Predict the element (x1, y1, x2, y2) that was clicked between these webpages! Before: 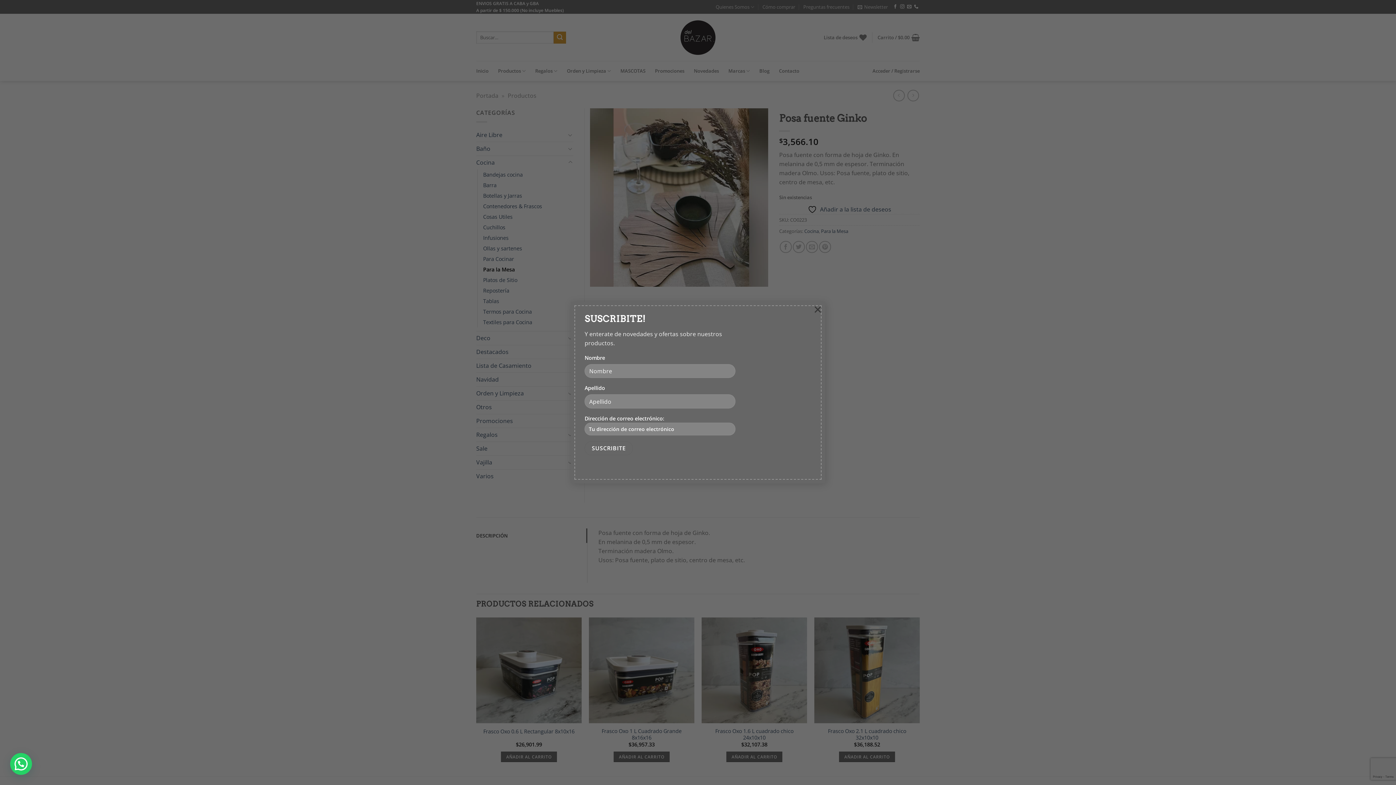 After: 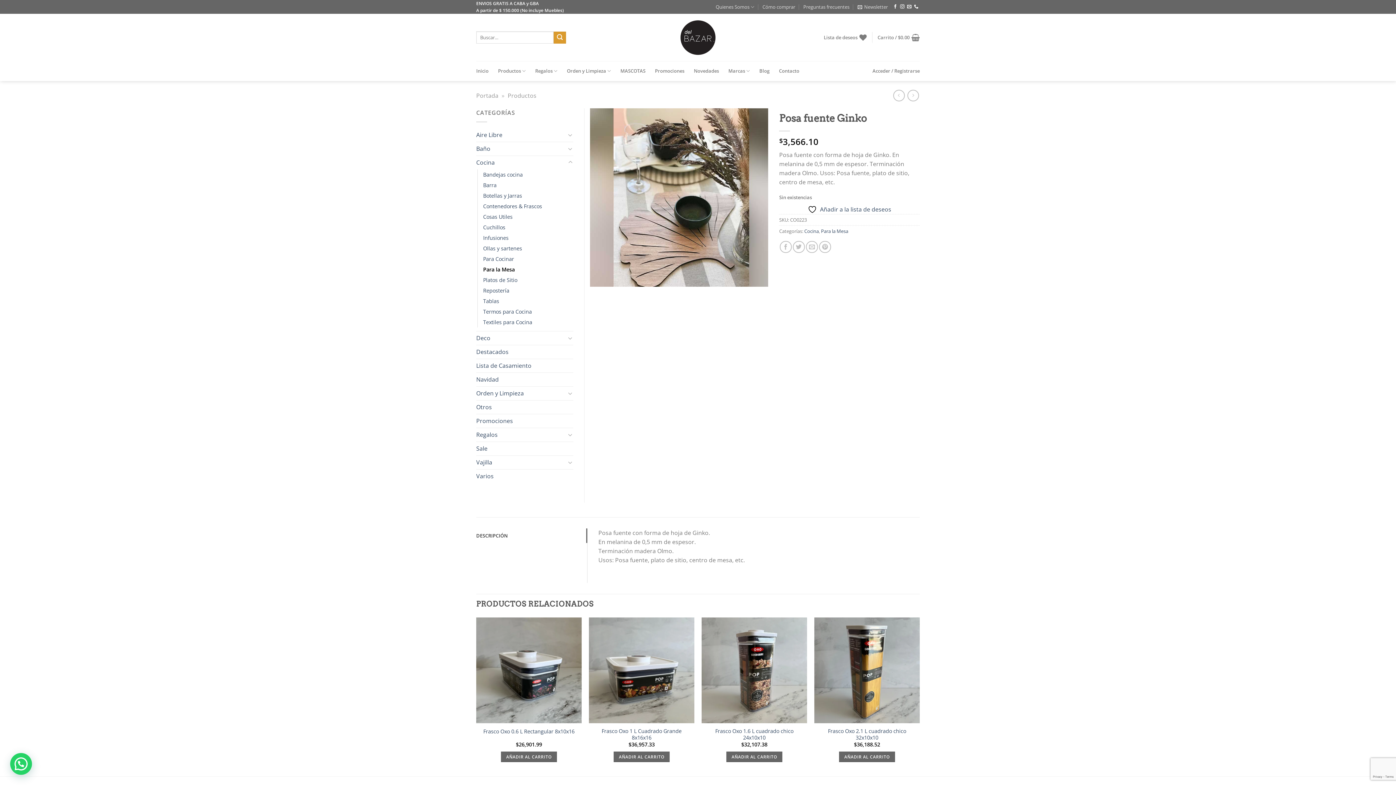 Action: label: × bbox: (810, 301, 825, 316)